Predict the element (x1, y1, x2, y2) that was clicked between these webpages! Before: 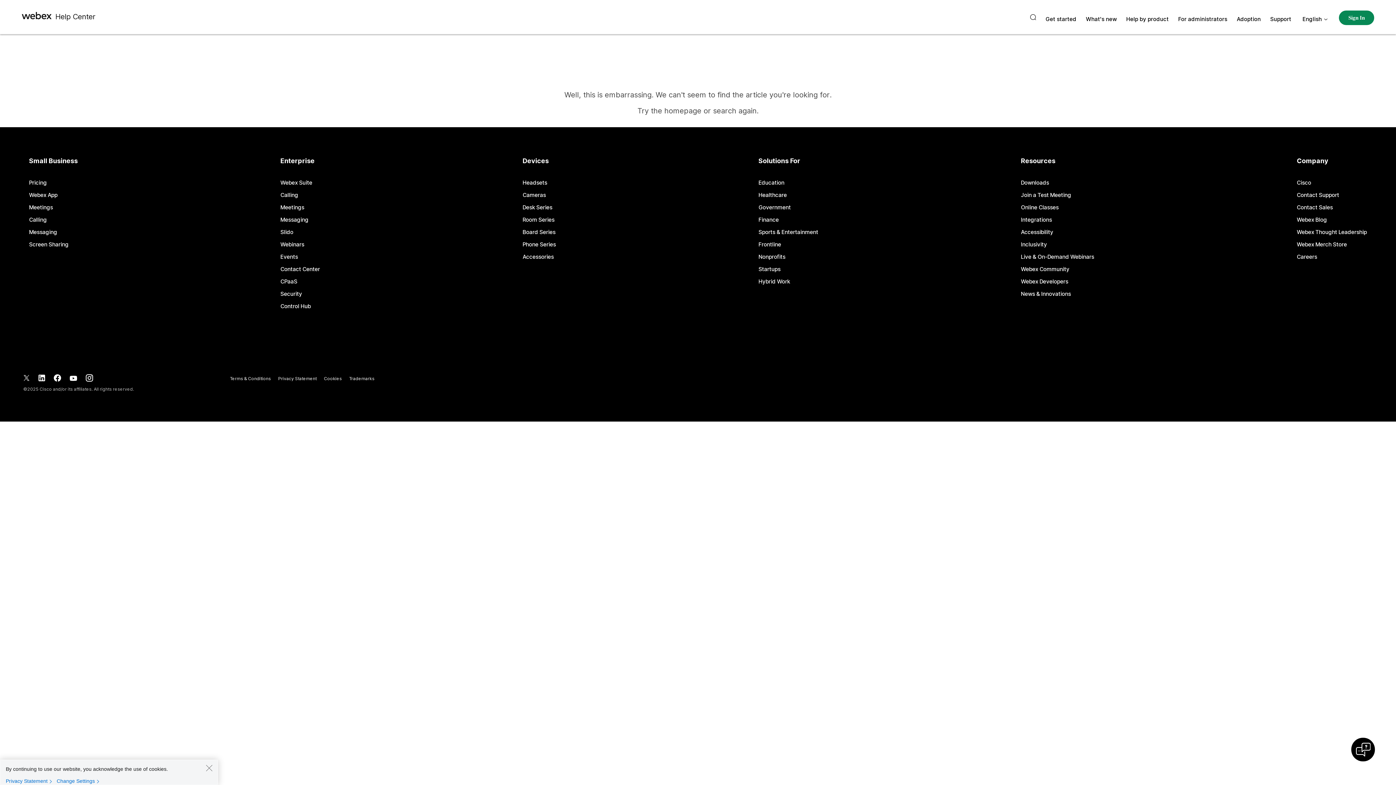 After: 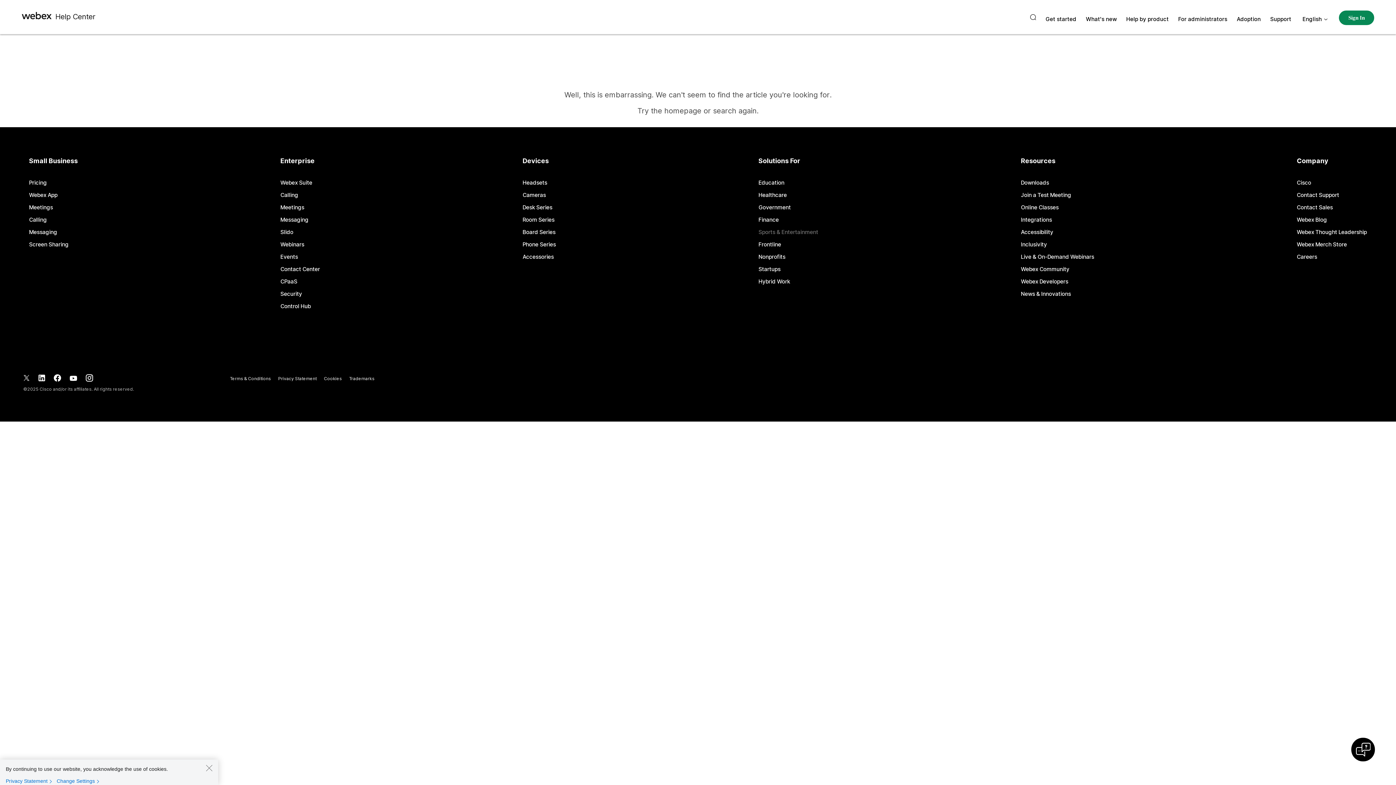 Action: label: Sports & Entertainment bbox: (758, 229, 818, 234)